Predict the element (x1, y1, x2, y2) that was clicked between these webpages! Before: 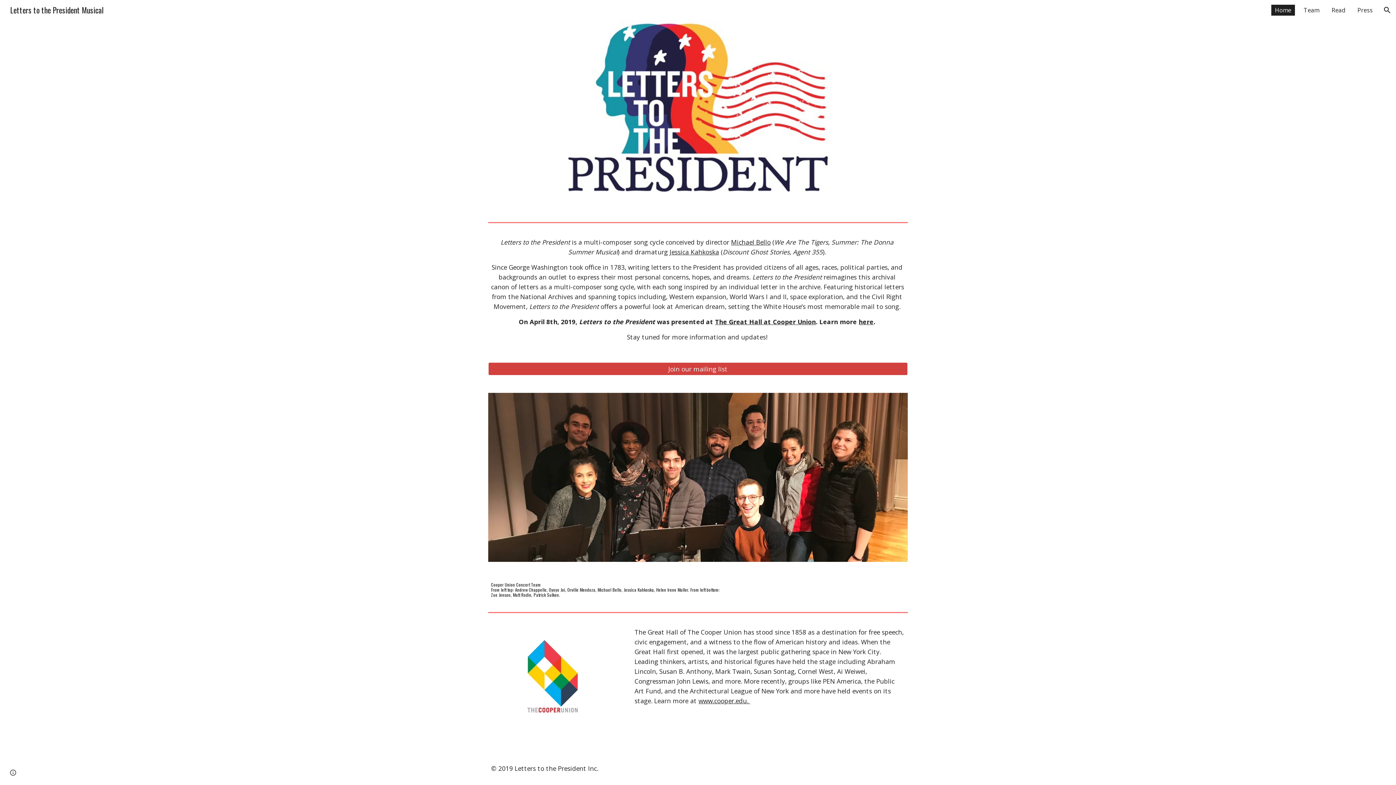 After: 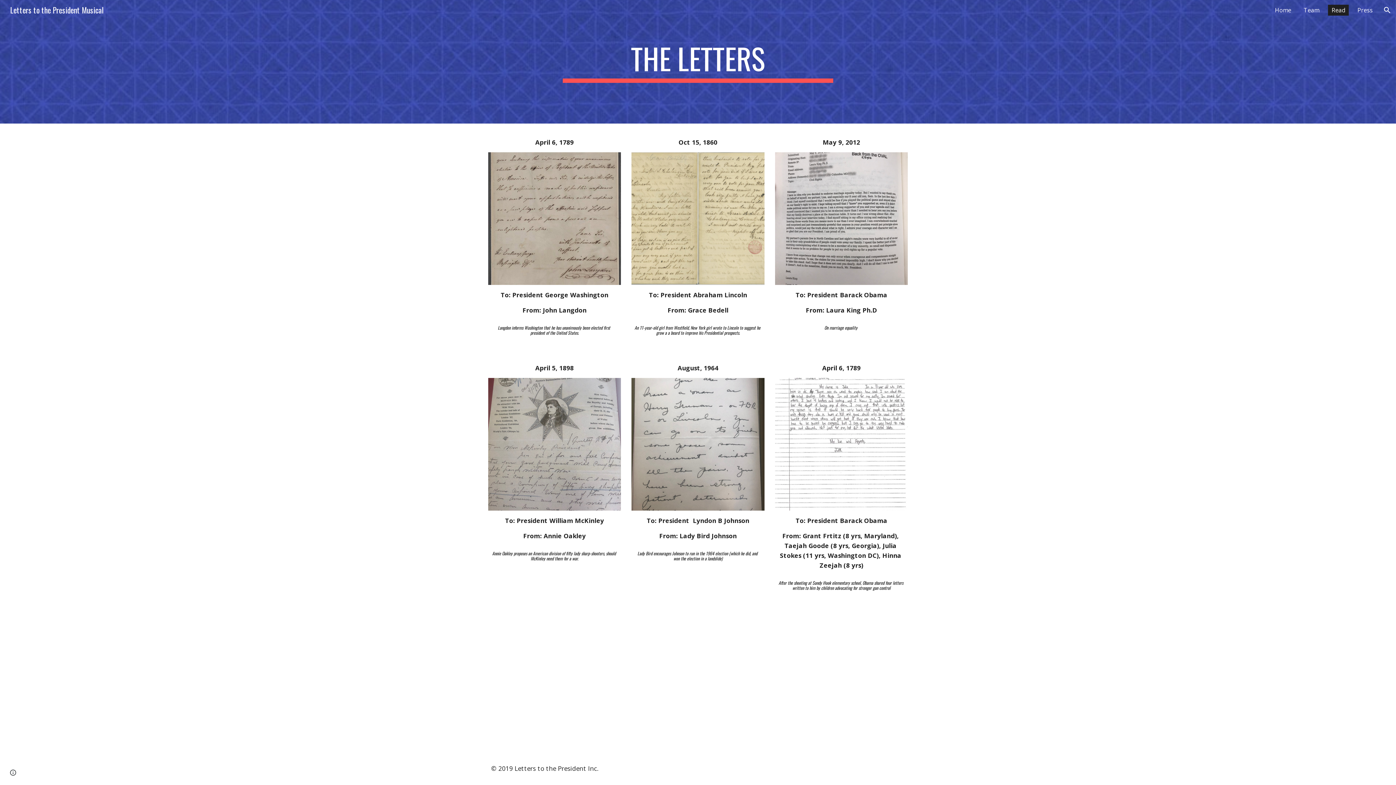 Action: bbox: (1328, 4, 1349, 15) label: Read